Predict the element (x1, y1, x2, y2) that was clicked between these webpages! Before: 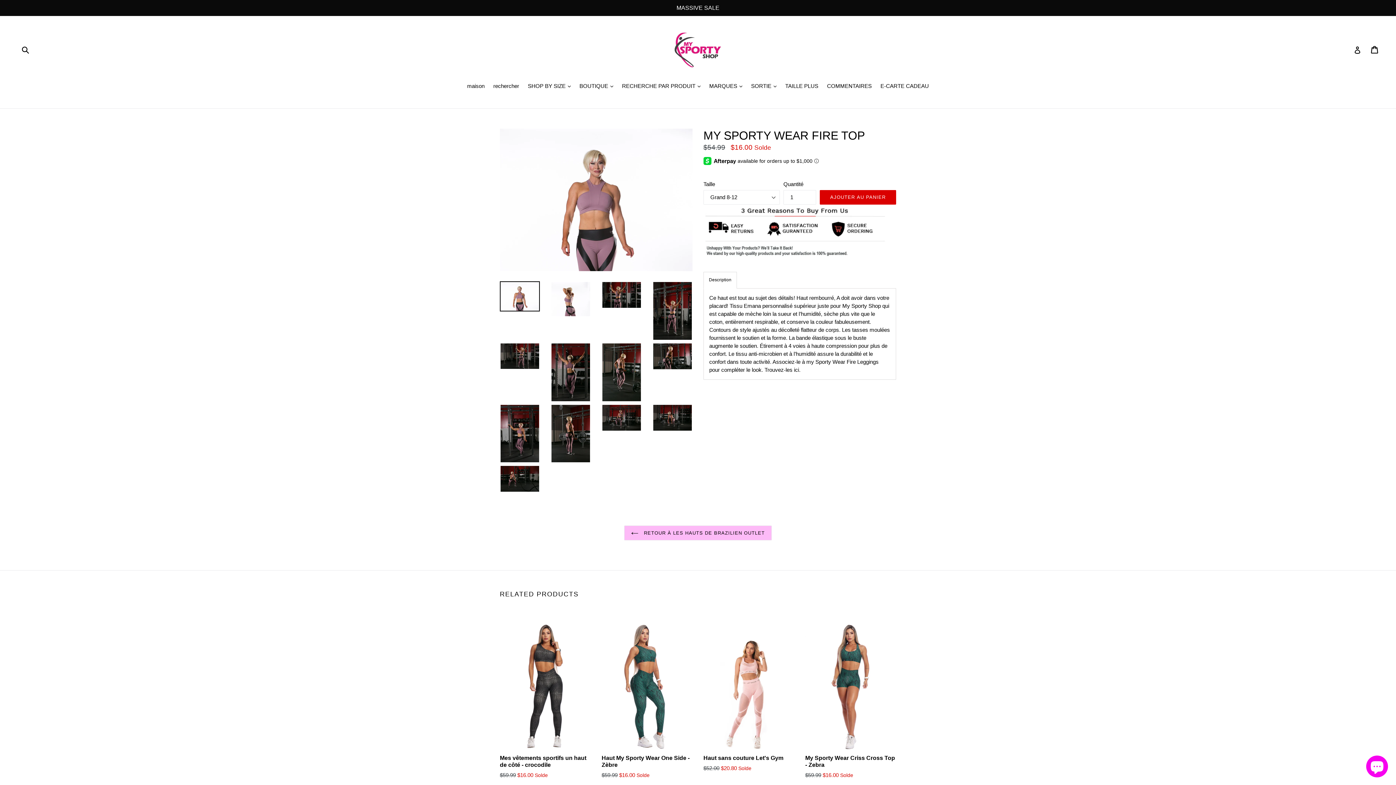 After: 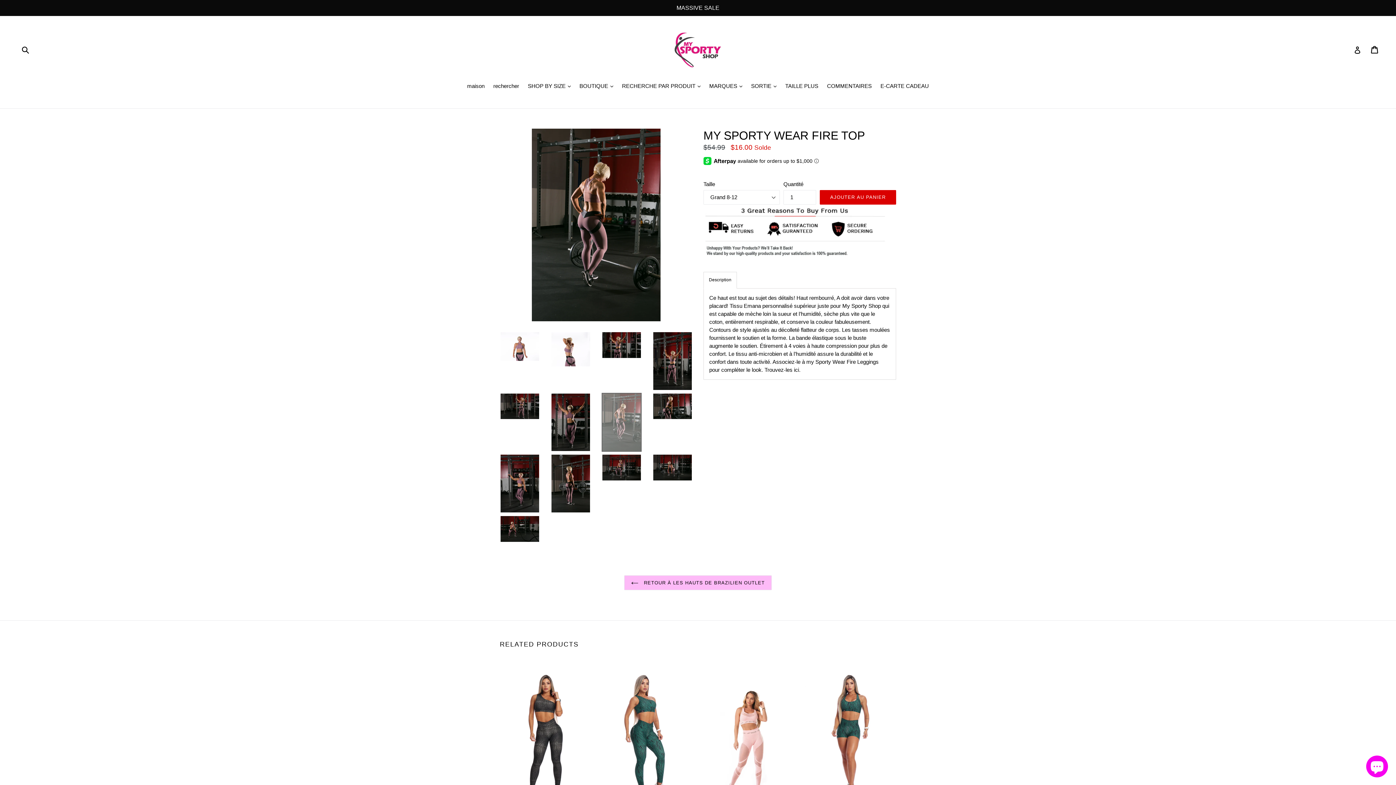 Action: bbox: (601, 342, 641, 402)